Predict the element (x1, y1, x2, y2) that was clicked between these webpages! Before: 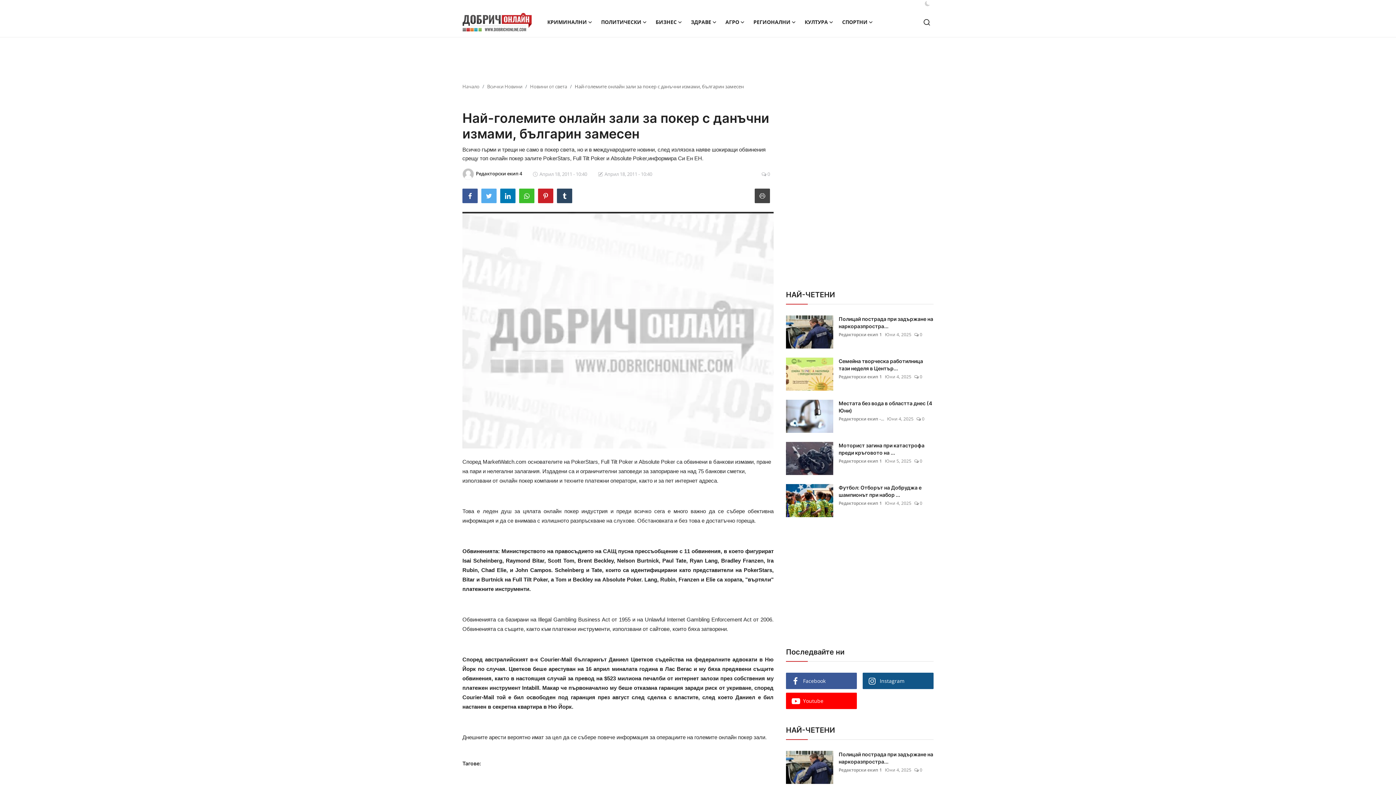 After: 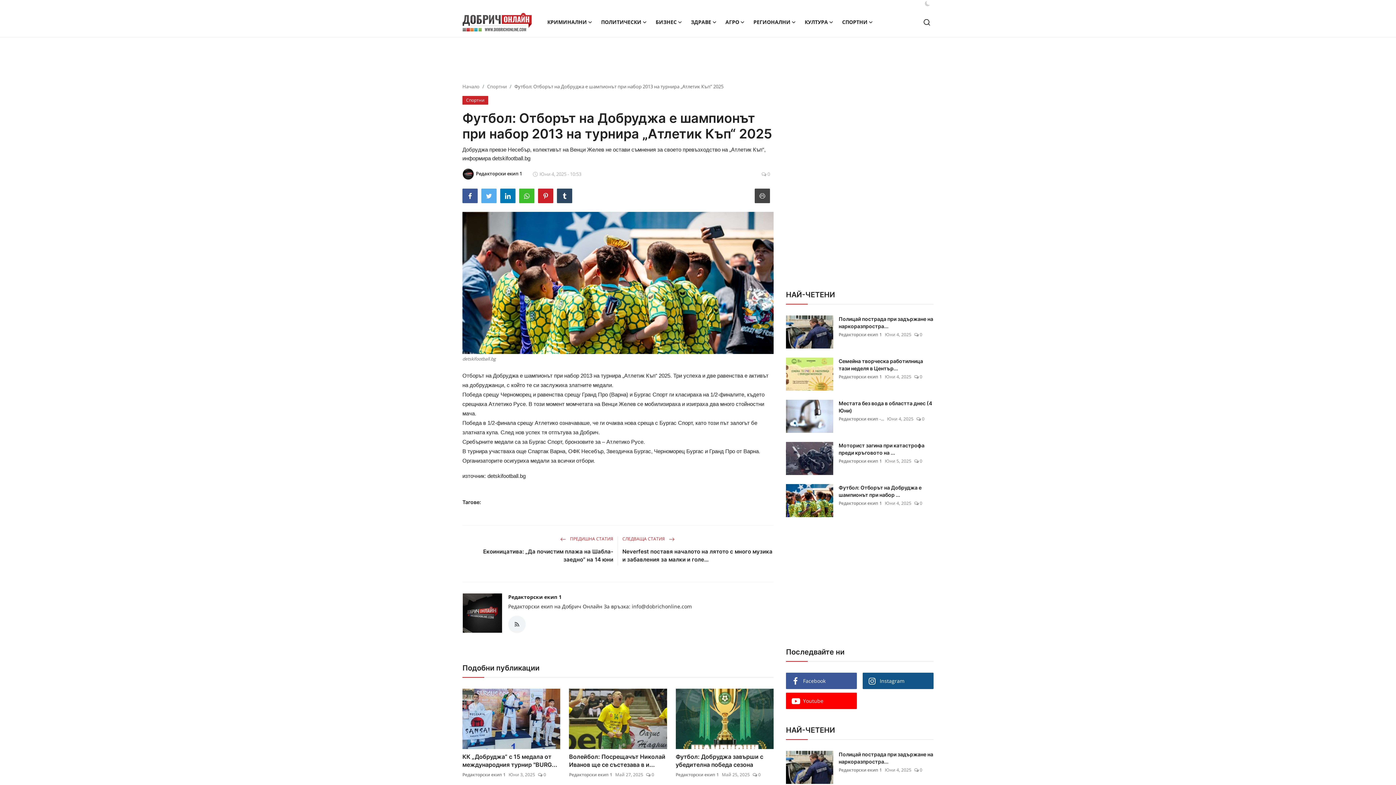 Action: bbox: (786, 484, 833, 517)